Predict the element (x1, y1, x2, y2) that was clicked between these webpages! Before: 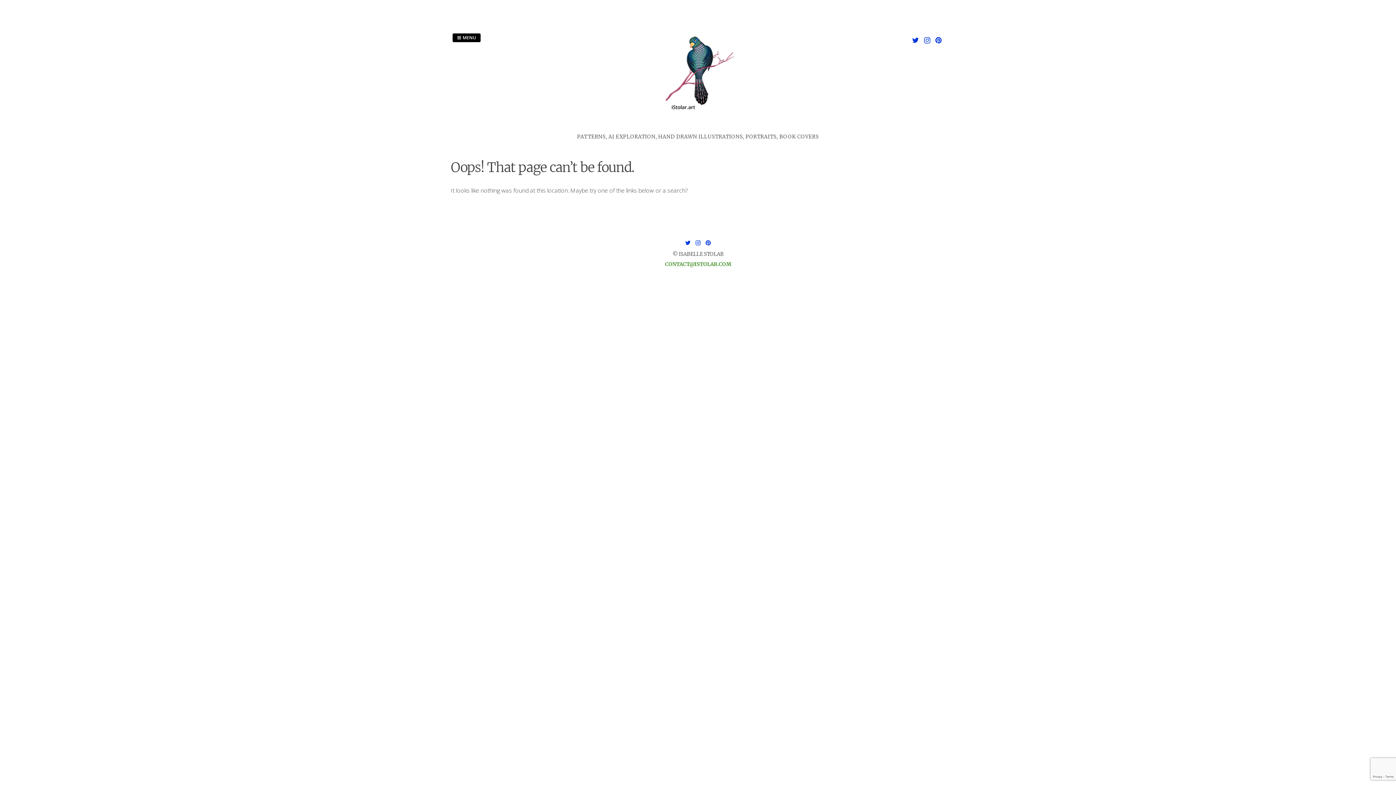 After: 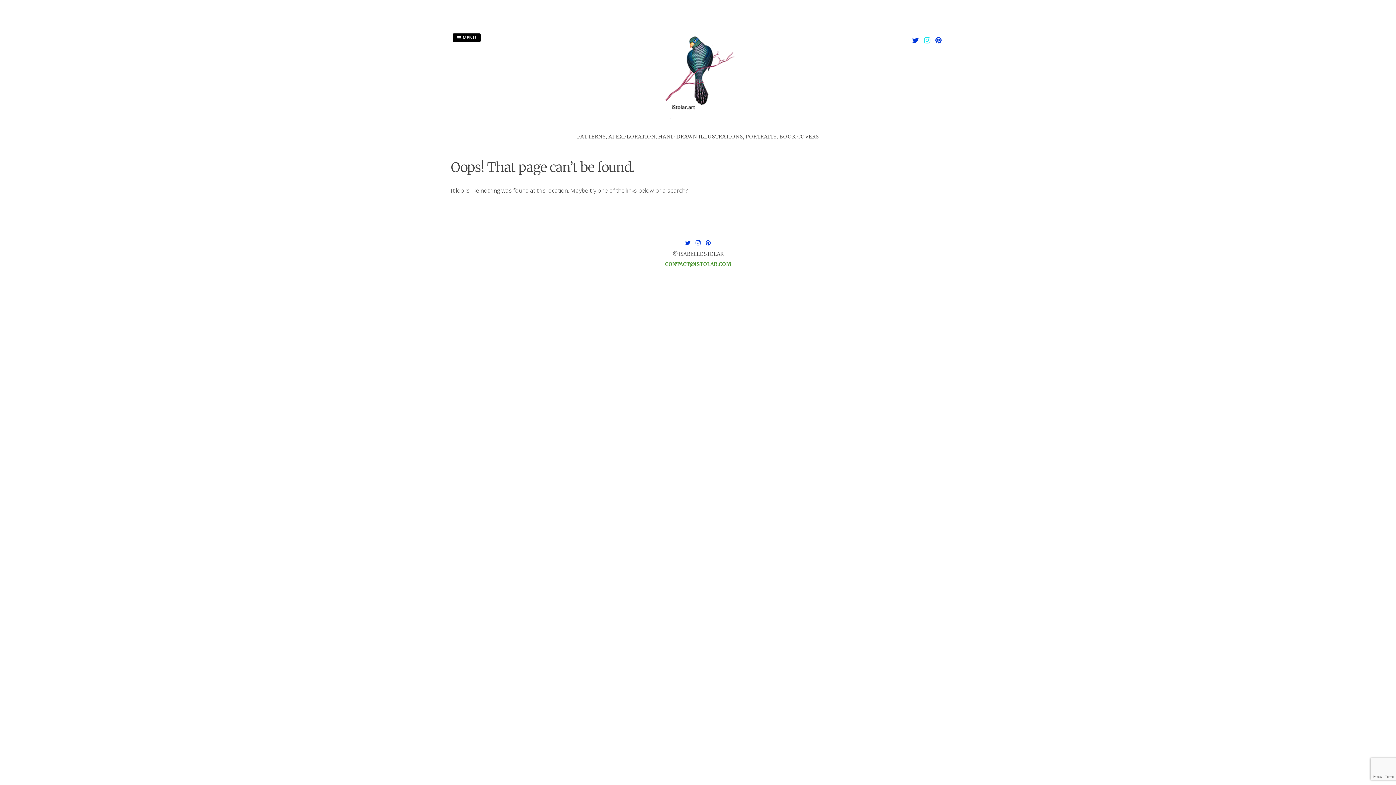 Action: bbox: (922, 36, 932, 44)